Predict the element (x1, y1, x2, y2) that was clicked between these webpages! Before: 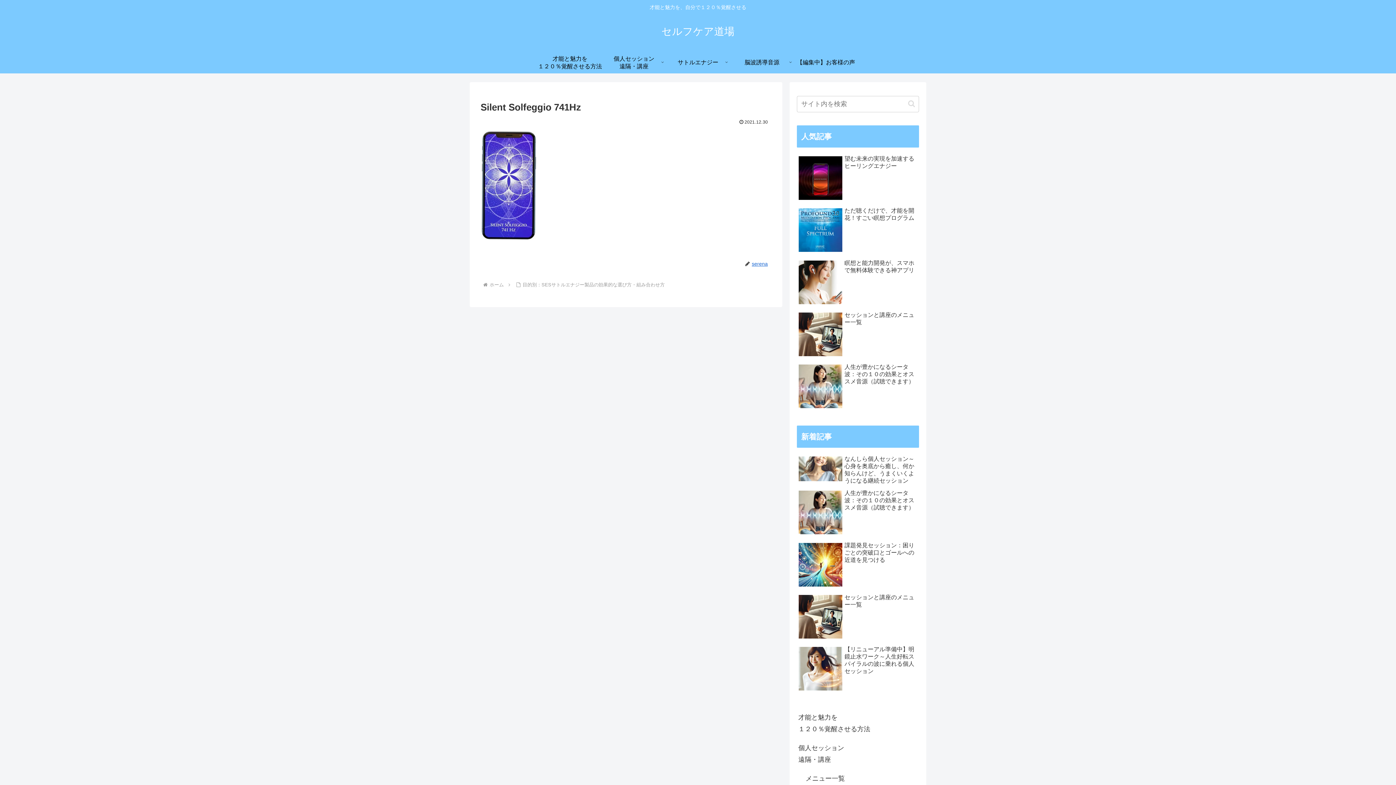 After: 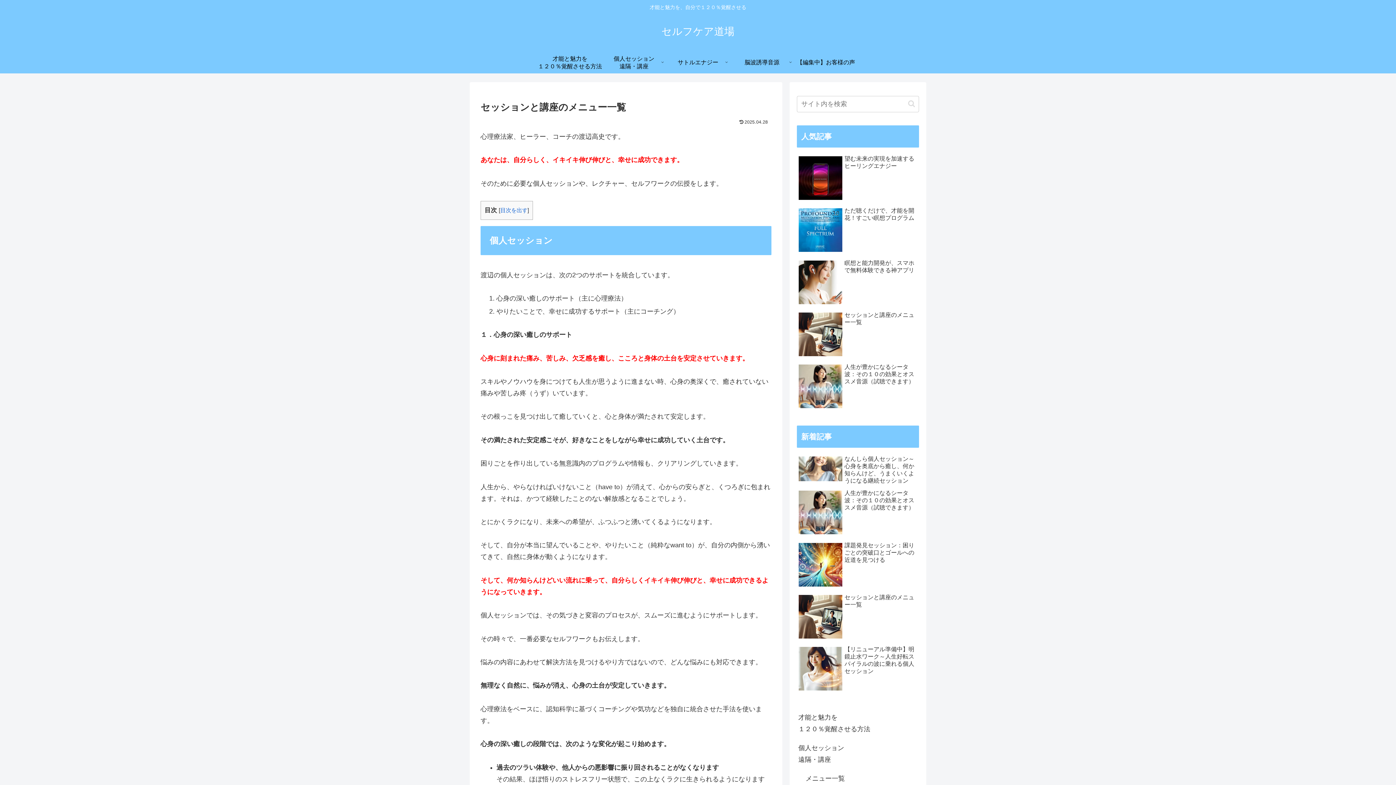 Action: label: セッションと講座のメニュー一覧 bbox: (797, 309, 919, 360)